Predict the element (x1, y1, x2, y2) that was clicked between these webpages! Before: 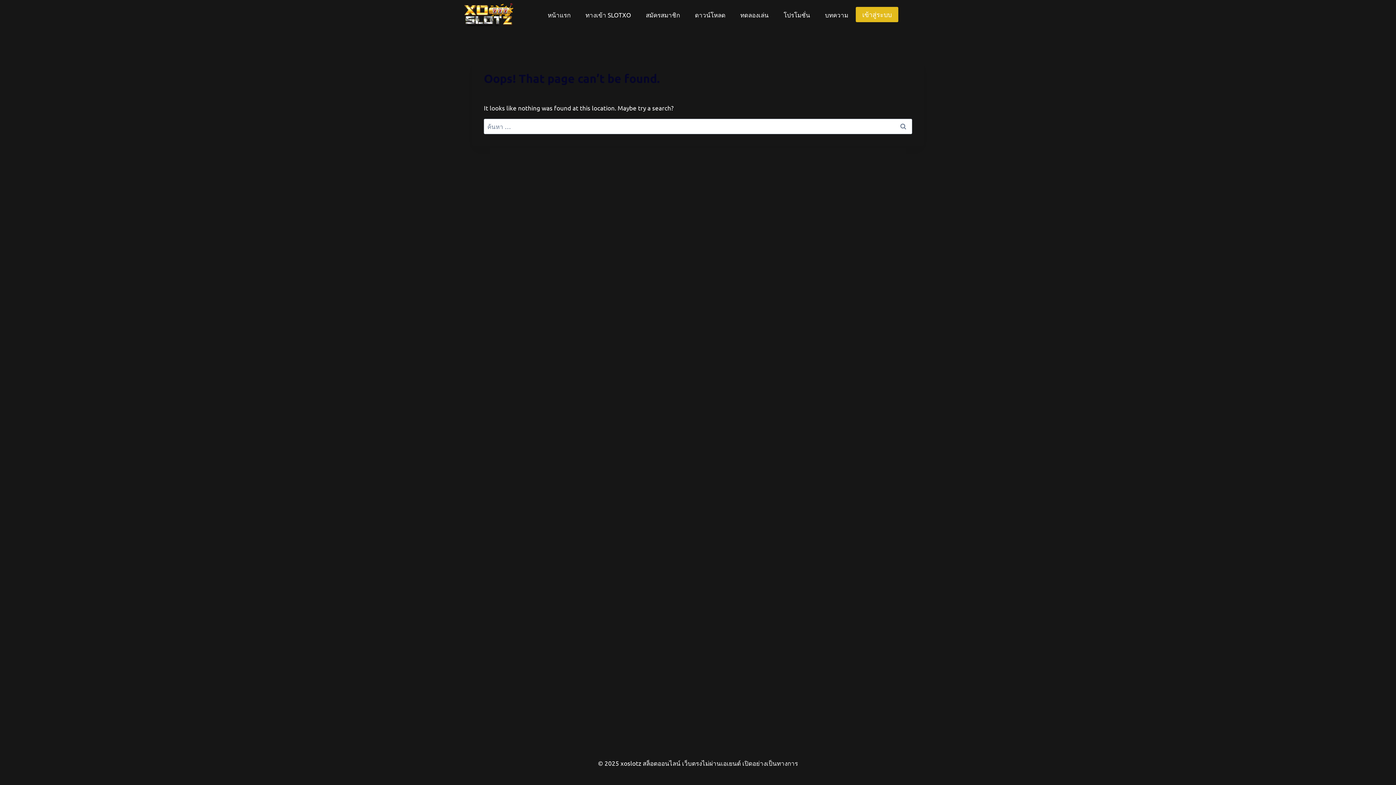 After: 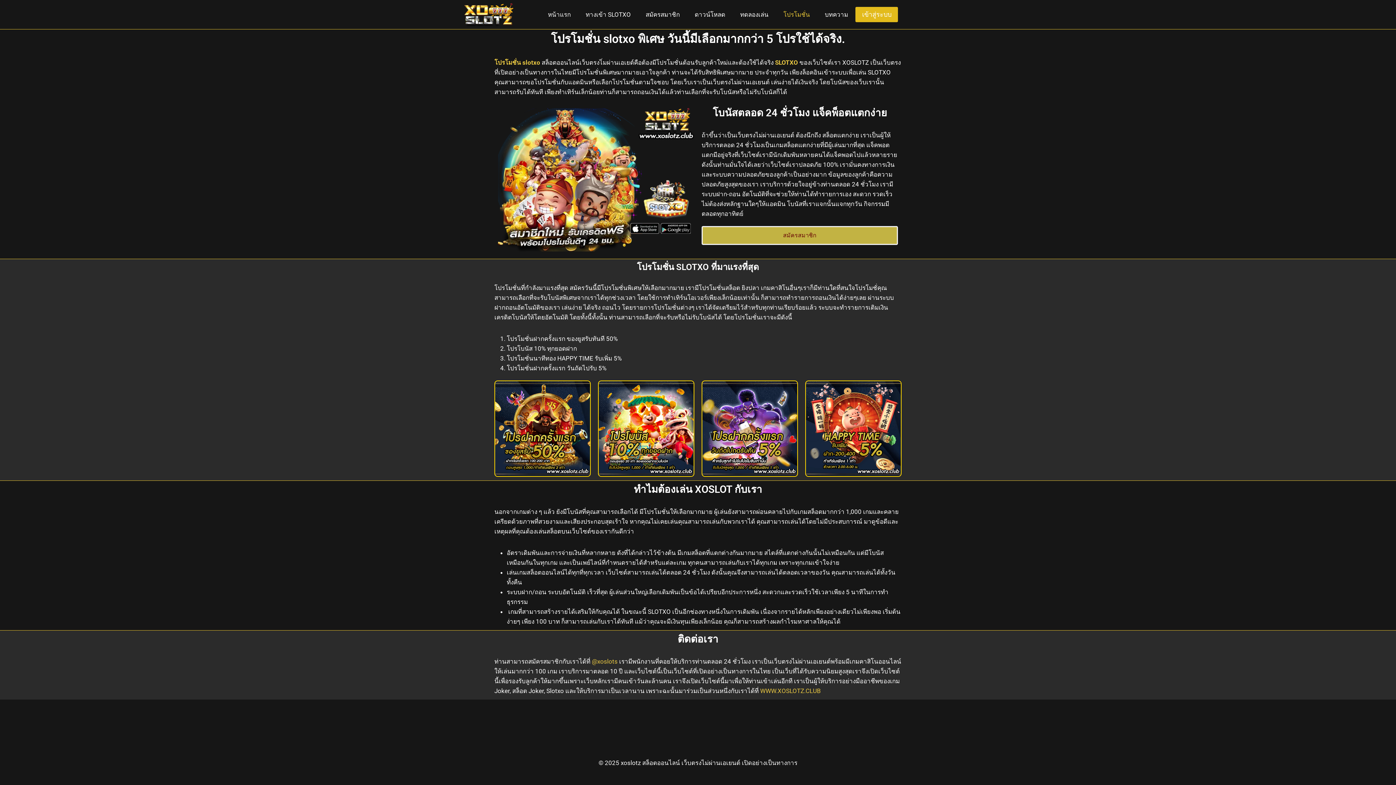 Action: bbox: (776, 5, 817, 23) label: โปรโมชั่น